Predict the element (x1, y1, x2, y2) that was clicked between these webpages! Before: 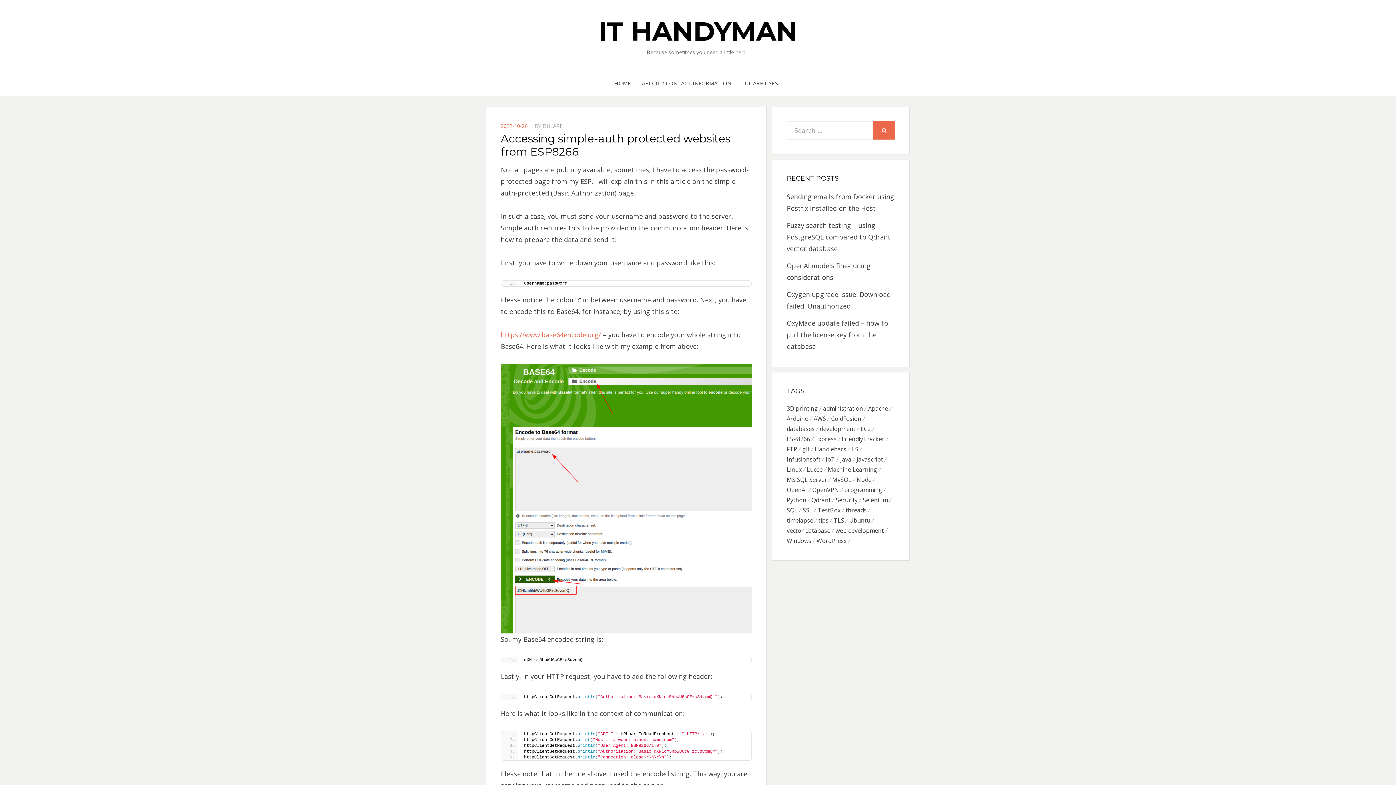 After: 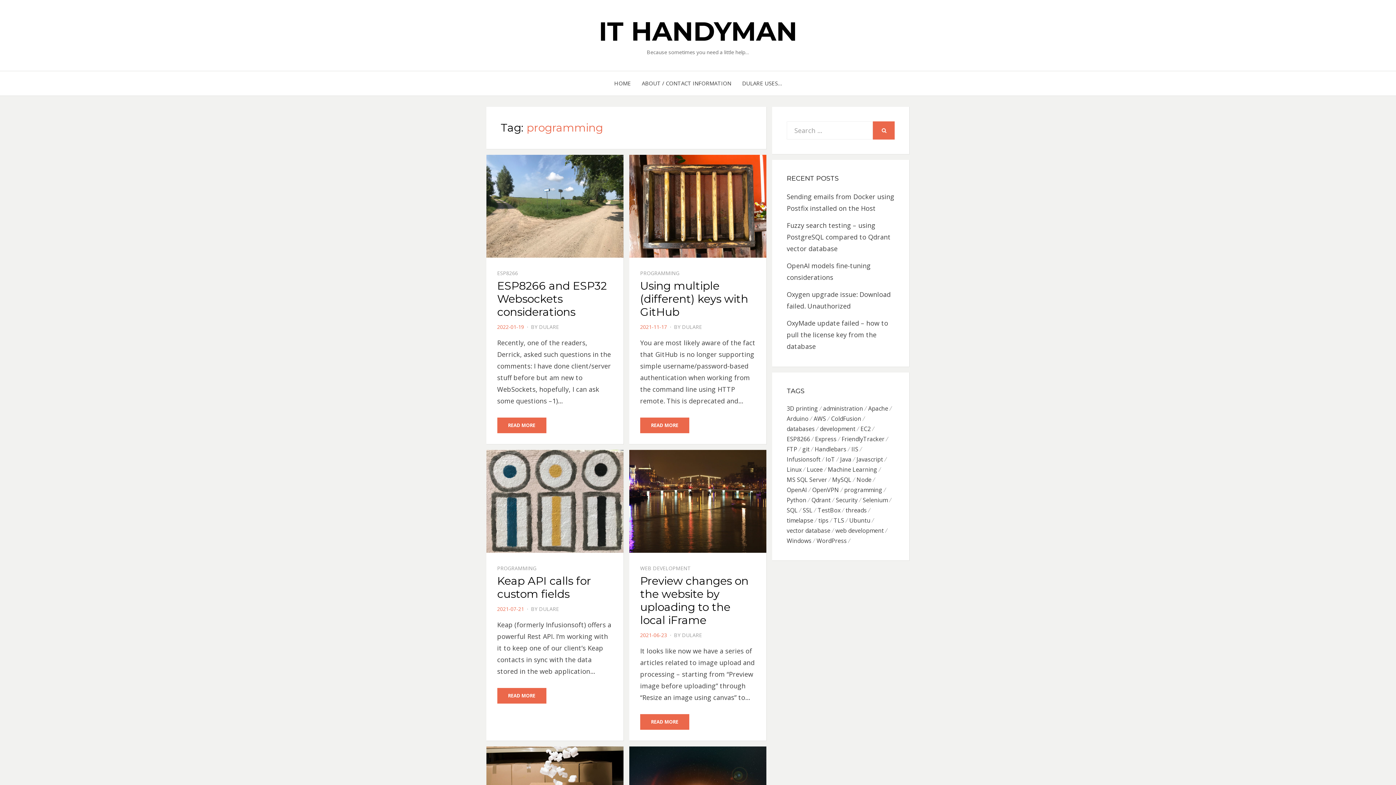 Action: bbox: (844, 485, 887, 495) label: programming (48 items)